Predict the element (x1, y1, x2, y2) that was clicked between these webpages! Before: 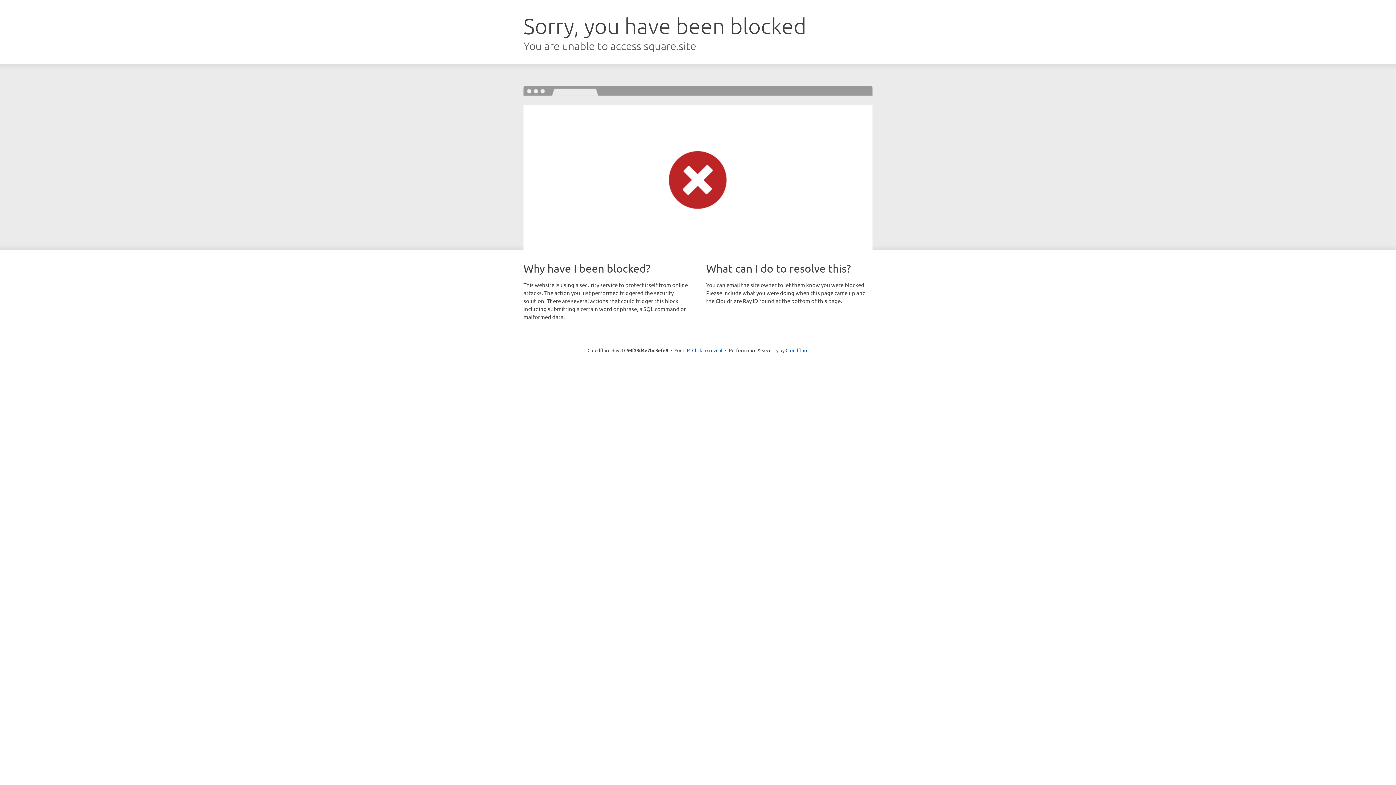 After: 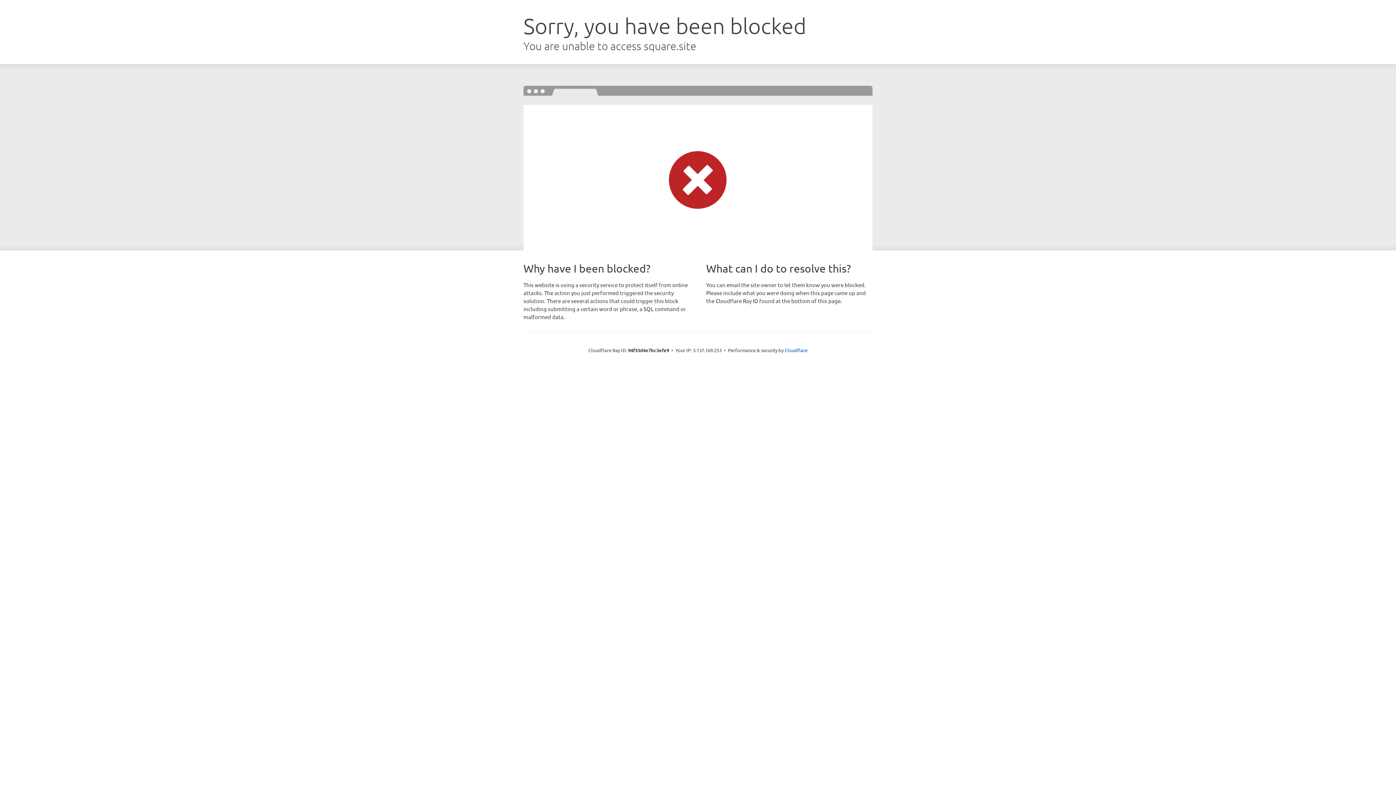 Action: bbox: (692, 346, 722, 353) label: Click to reveal